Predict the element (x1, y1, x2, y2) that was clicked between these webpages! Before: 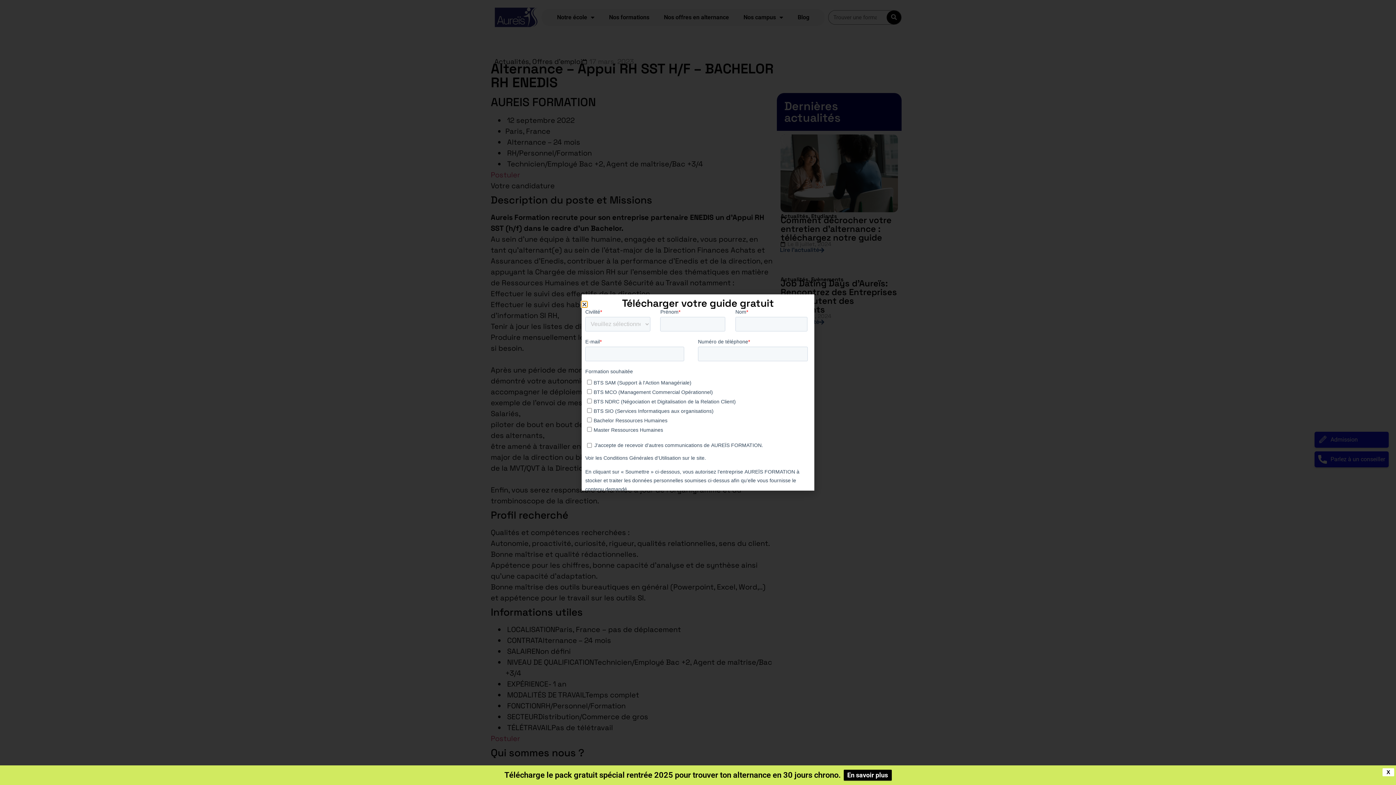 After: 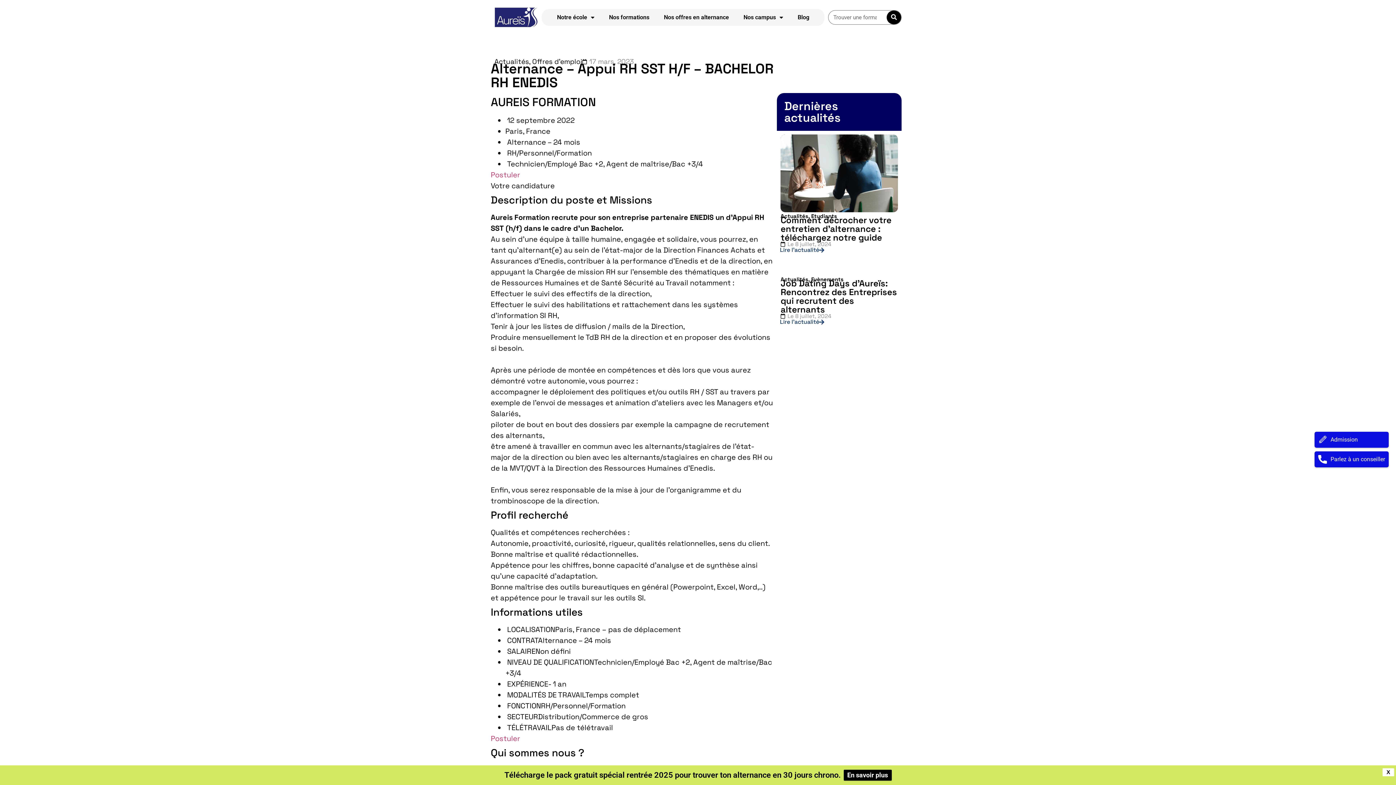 Action: label: En savoir plus bbox: (843, 770, 891, 781)